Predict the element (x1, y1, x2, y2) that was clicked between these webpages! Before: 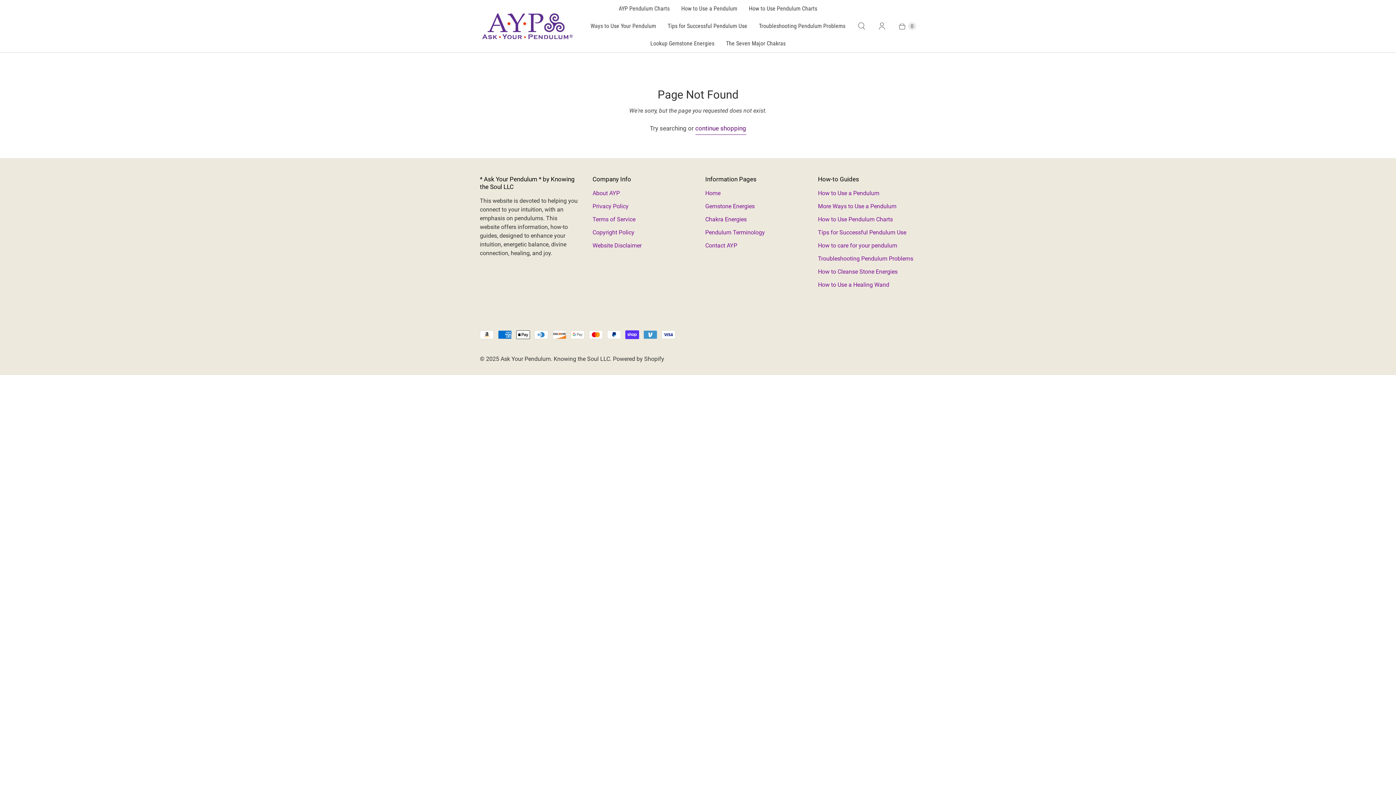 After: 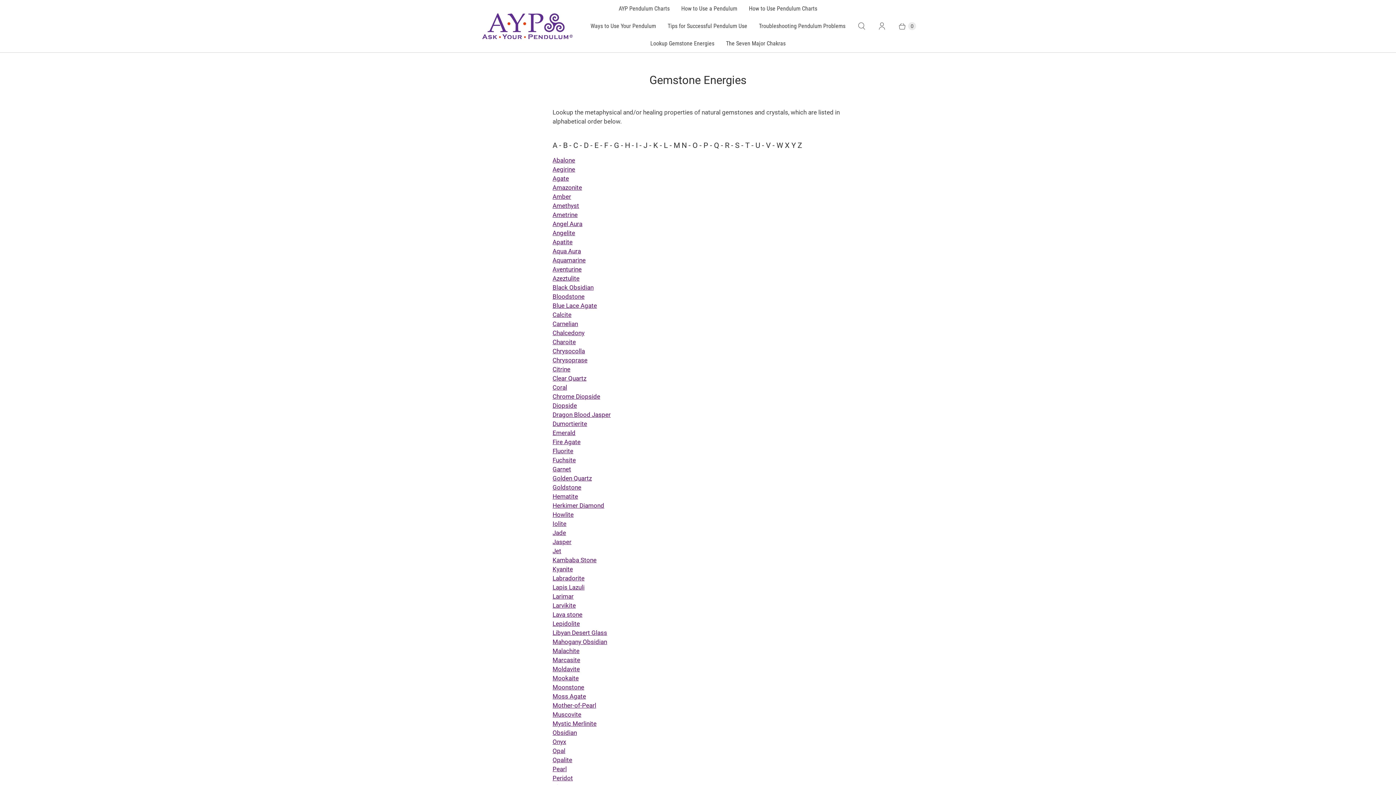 Action: label: Gemstone Energies bbox: (705, 202, 754, 209)